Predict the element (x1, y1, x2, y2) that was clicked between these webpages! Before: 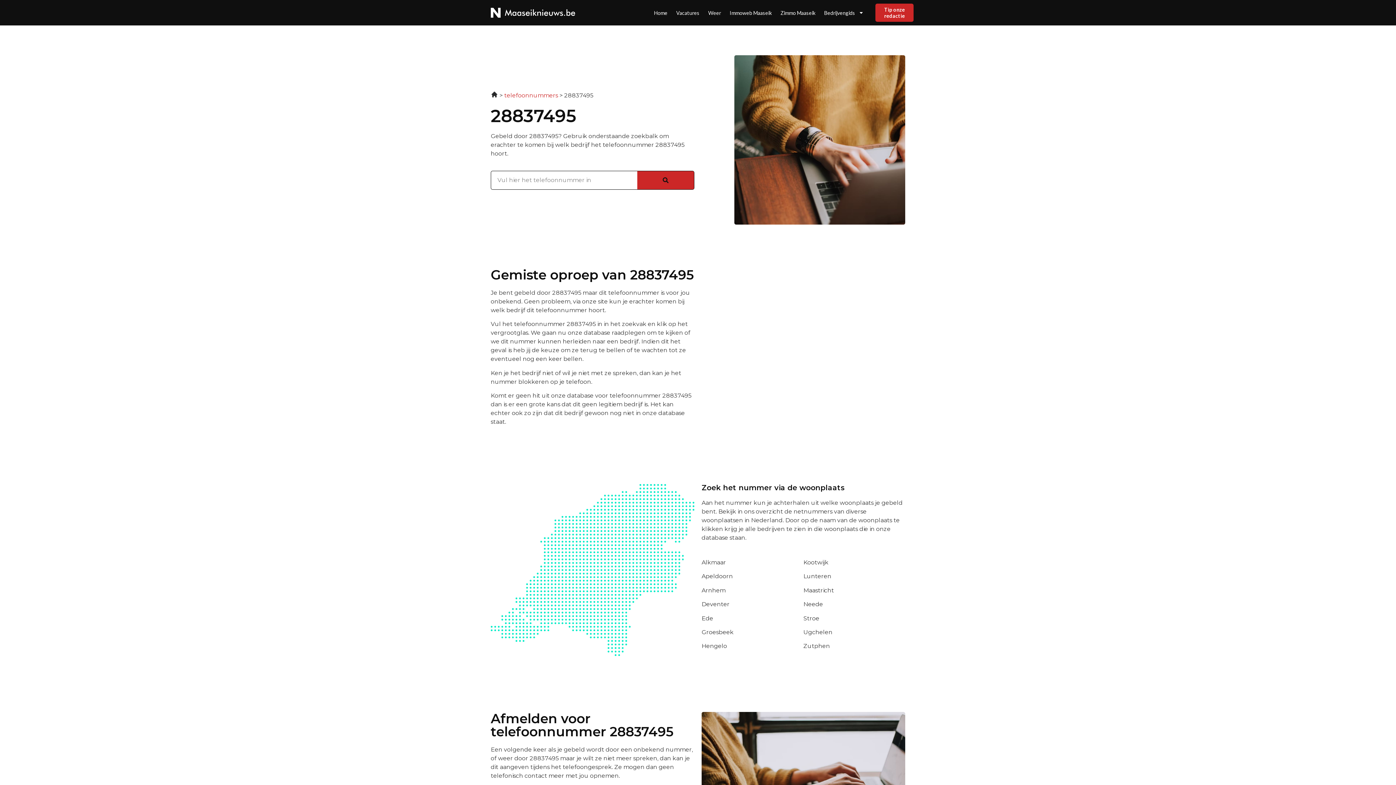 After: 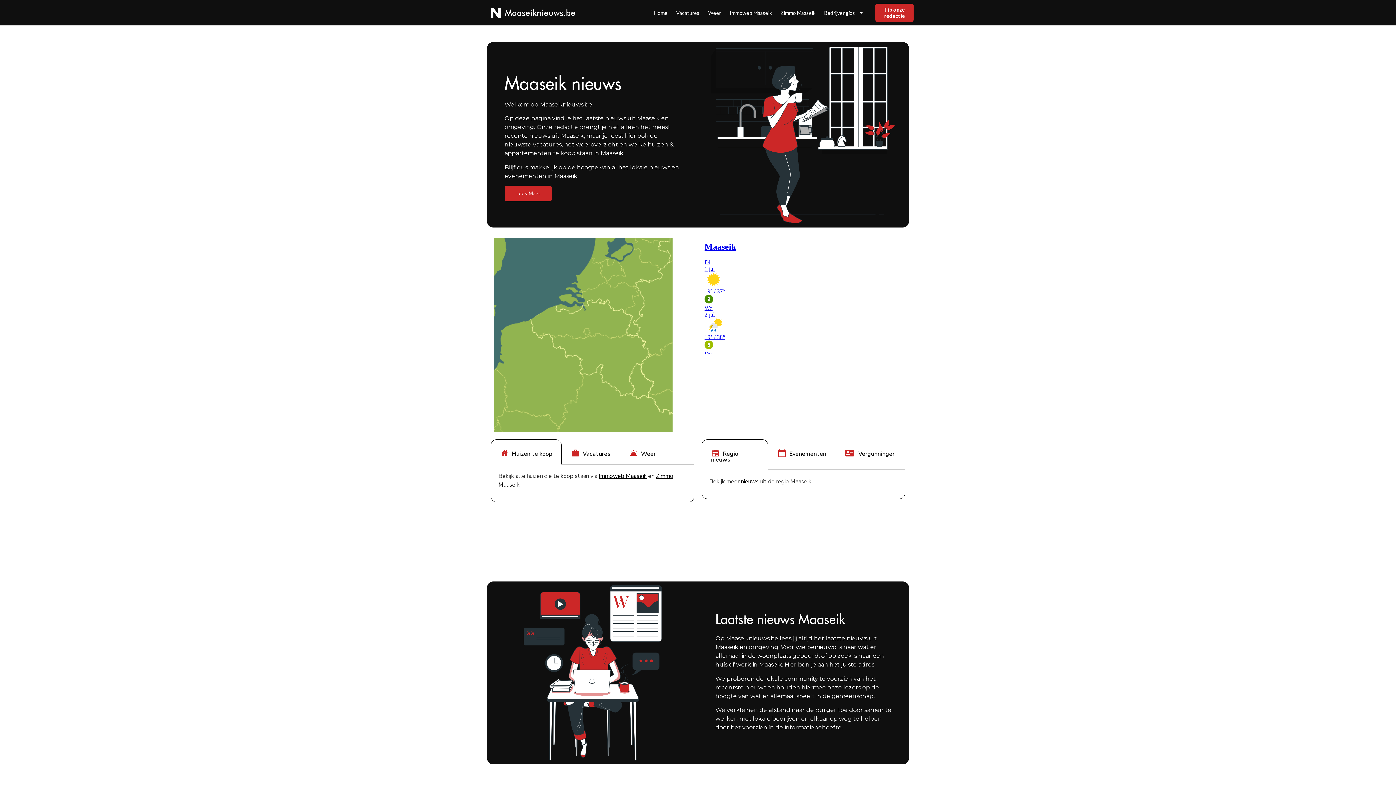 Action: bbox: (490, 92, 499, 99) label:  